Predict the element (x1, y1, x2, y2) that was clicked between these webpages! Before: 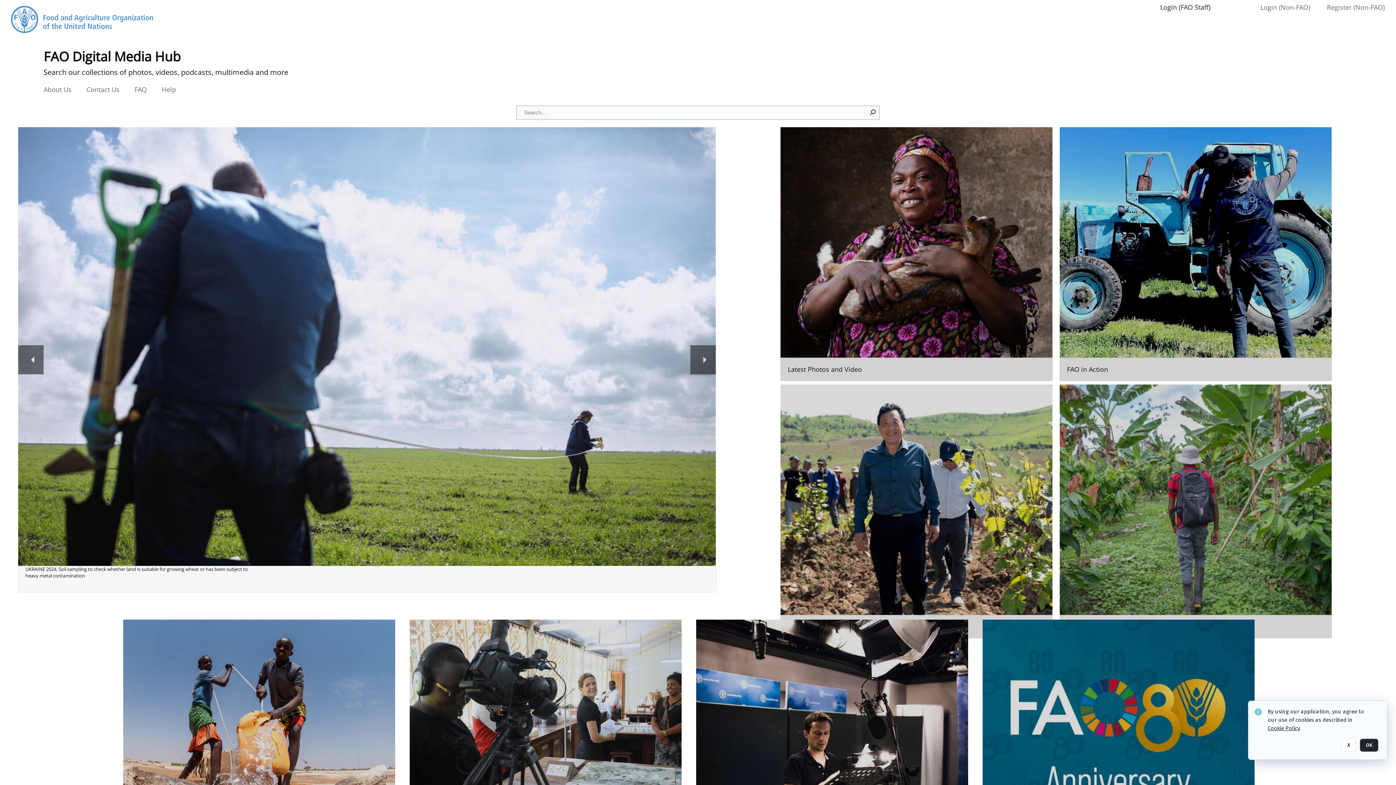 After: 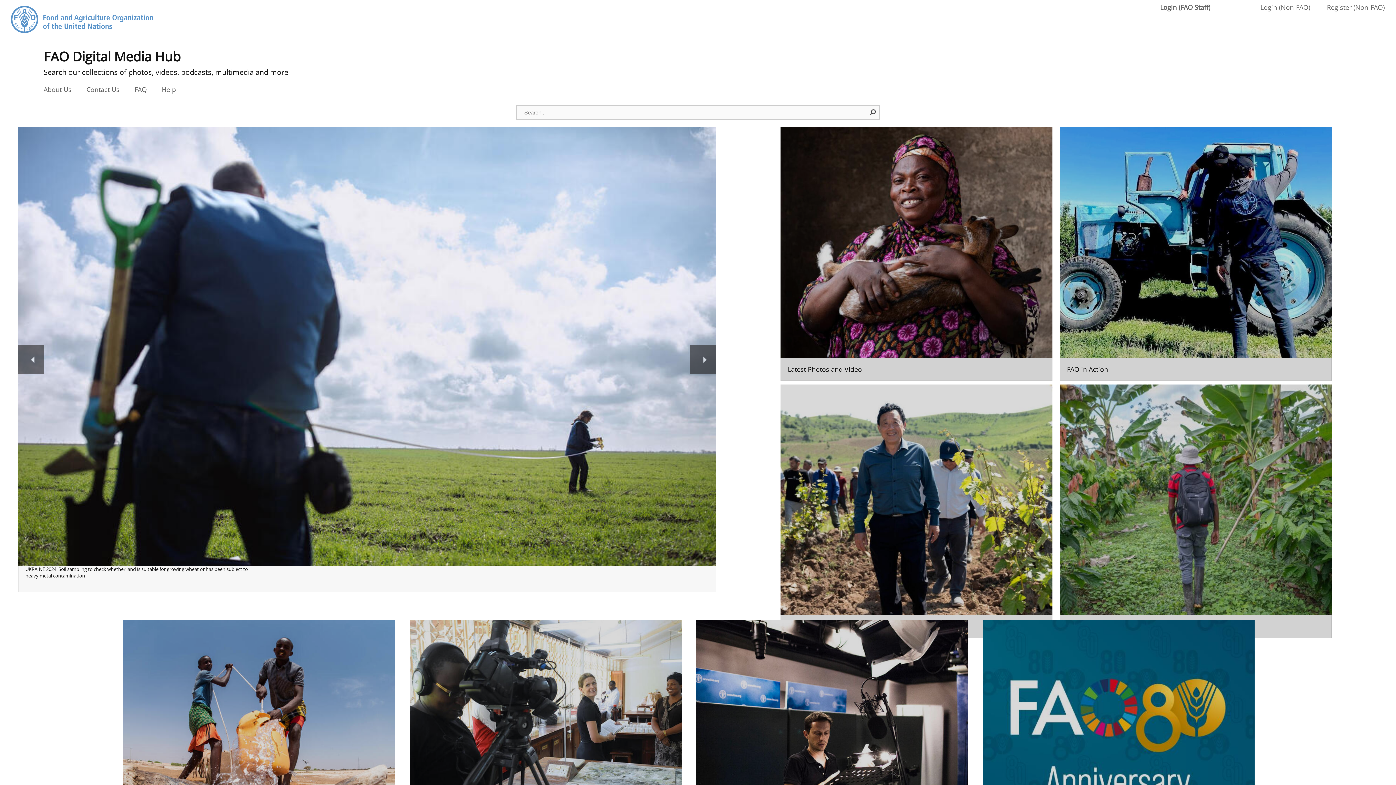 Action: bbox: (1341, 738, 1356, 752) label: X